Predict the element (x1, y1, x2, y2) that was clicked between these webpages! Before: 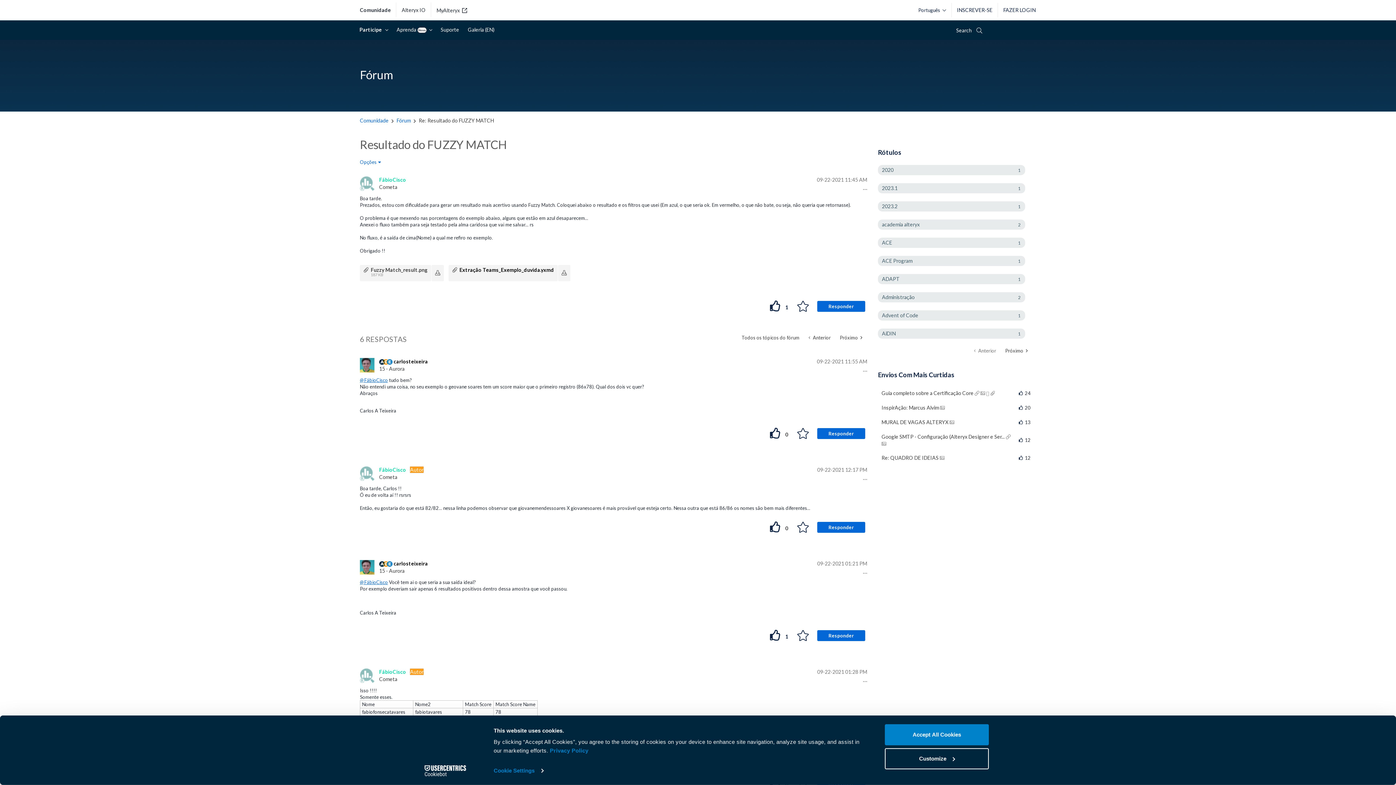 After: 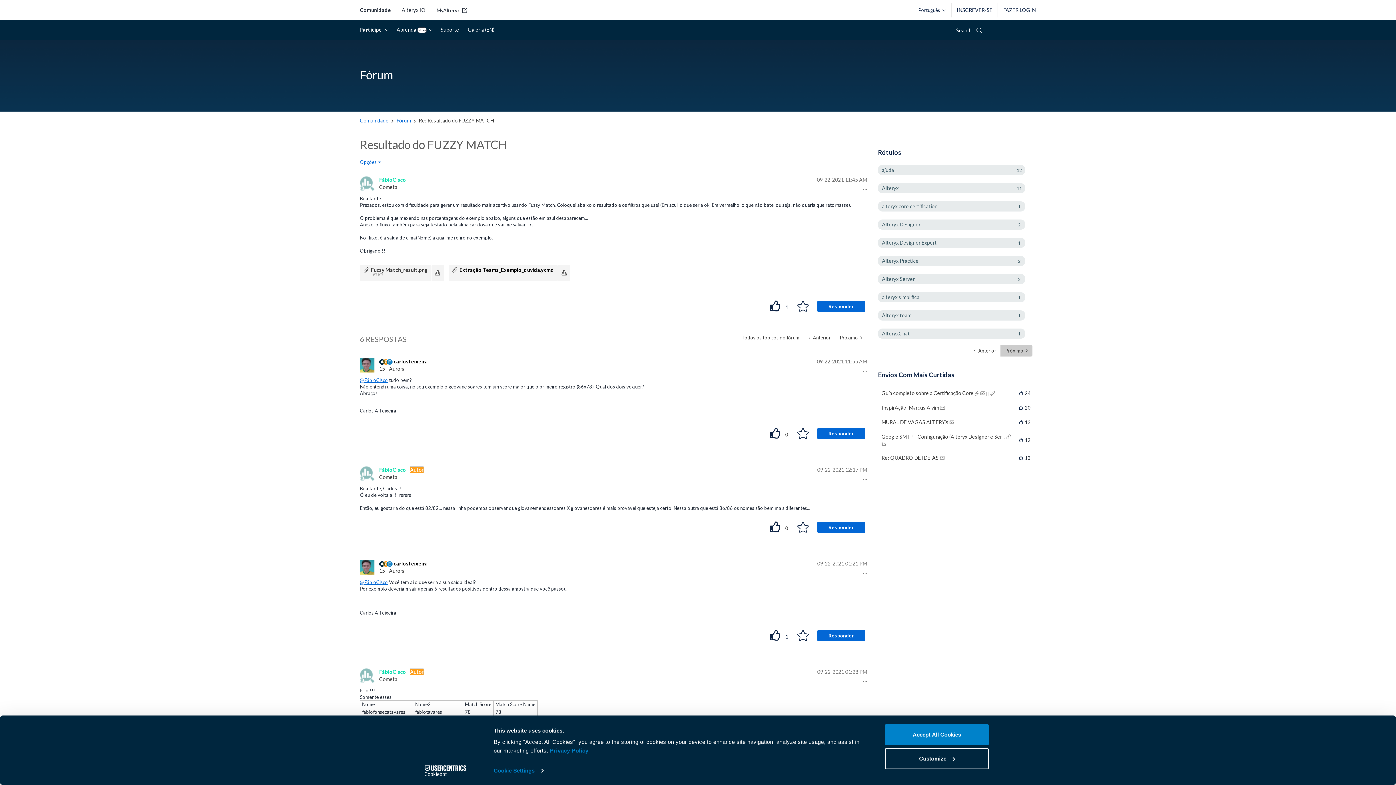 Action: label: Próxima página bbox: (1000, 345, 1032, 356)